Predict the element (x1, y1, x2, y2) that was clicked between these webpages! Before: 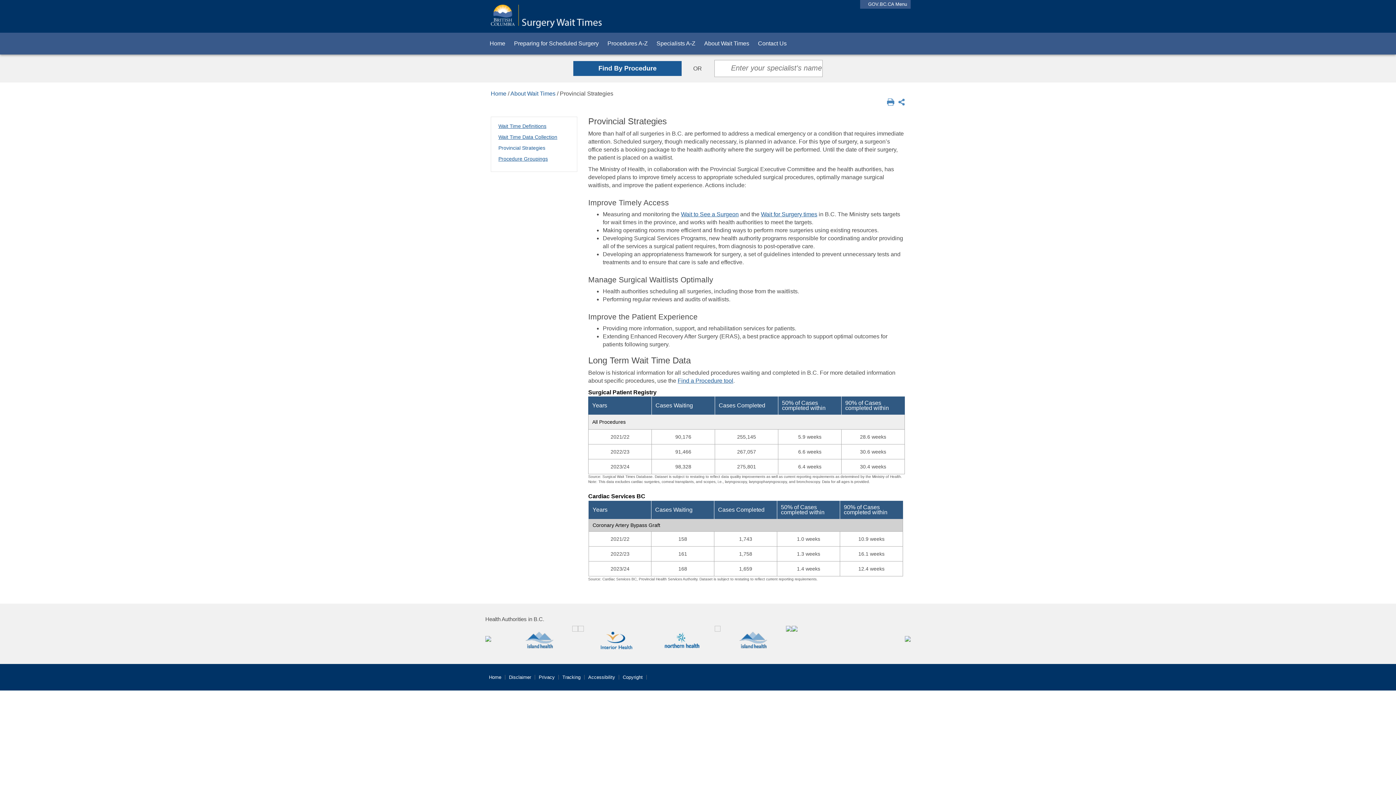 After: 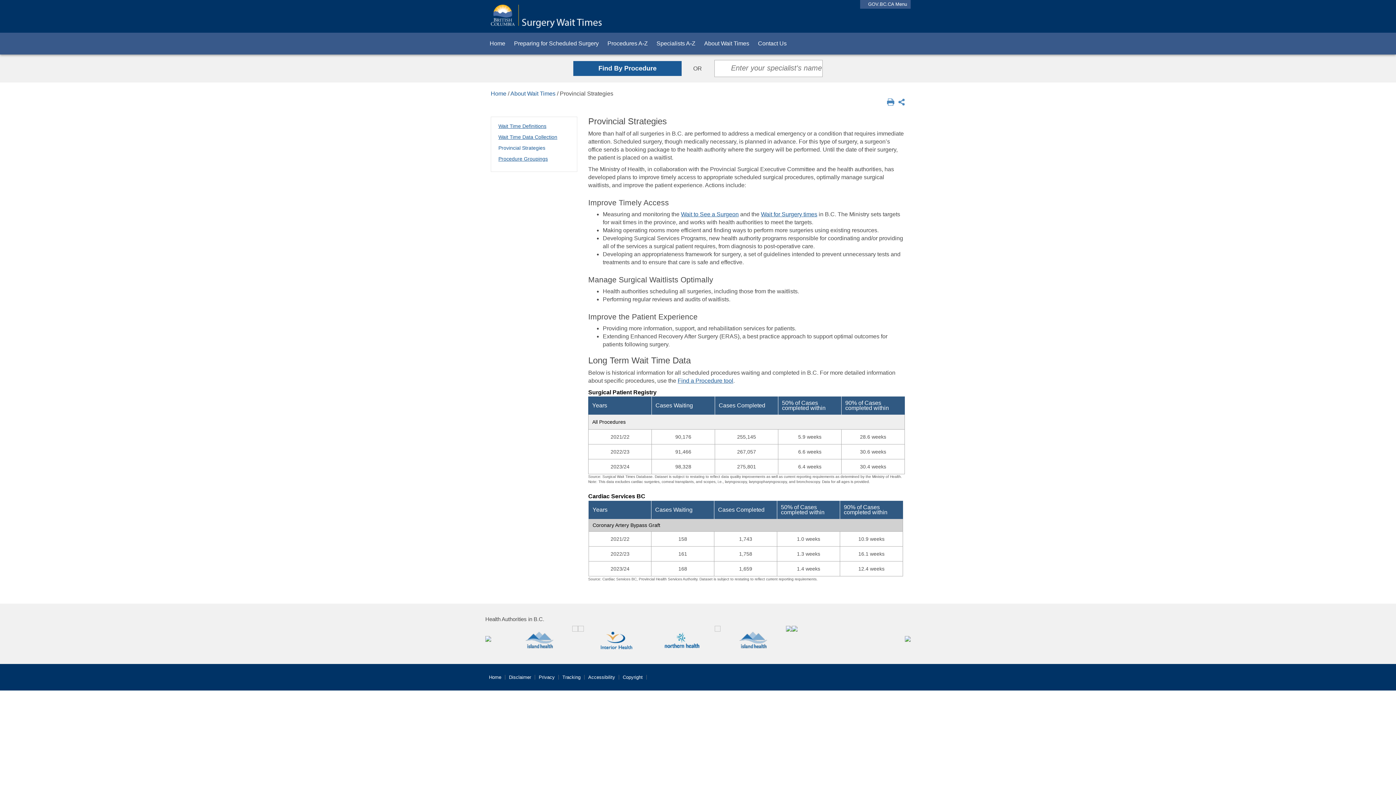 Action: label: Accessibility bbox: (584, 675, 619, 680)